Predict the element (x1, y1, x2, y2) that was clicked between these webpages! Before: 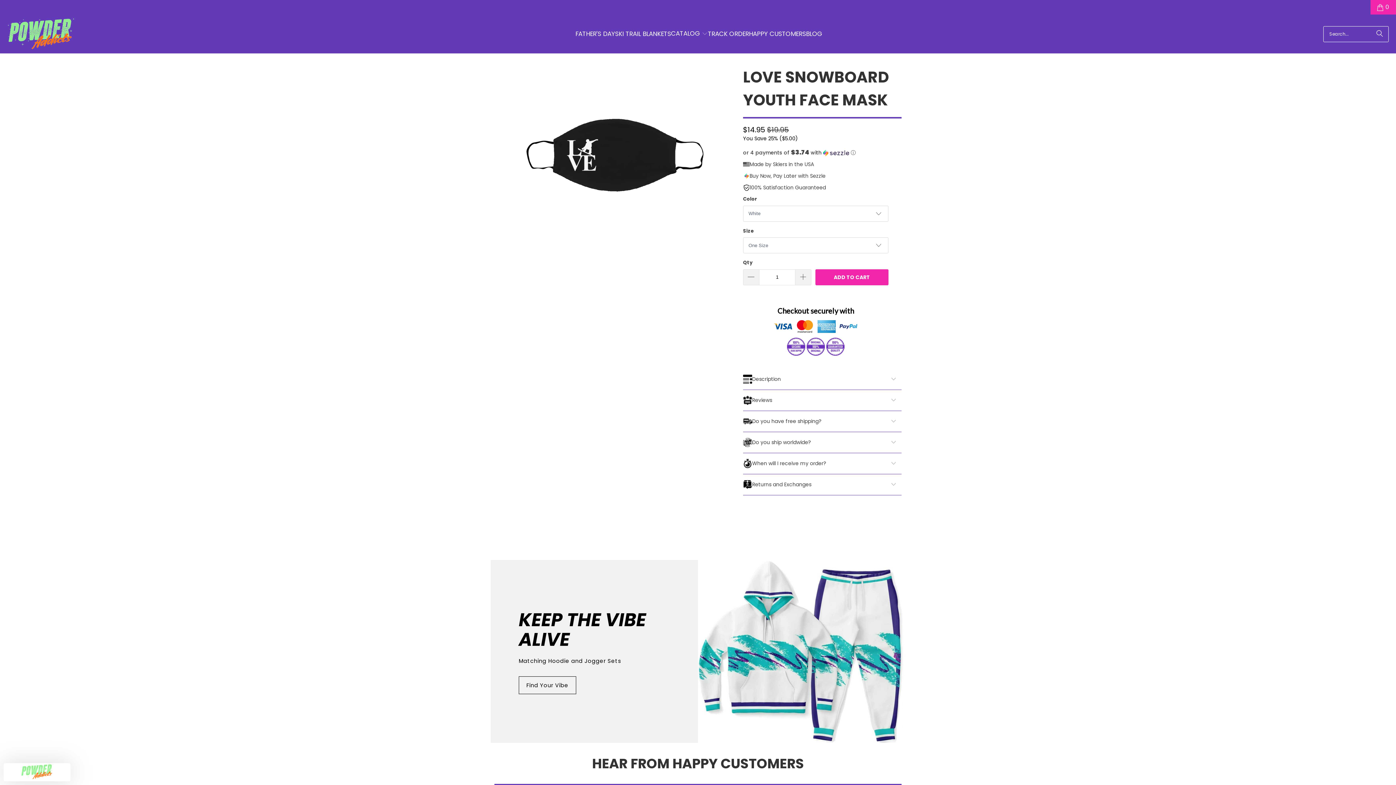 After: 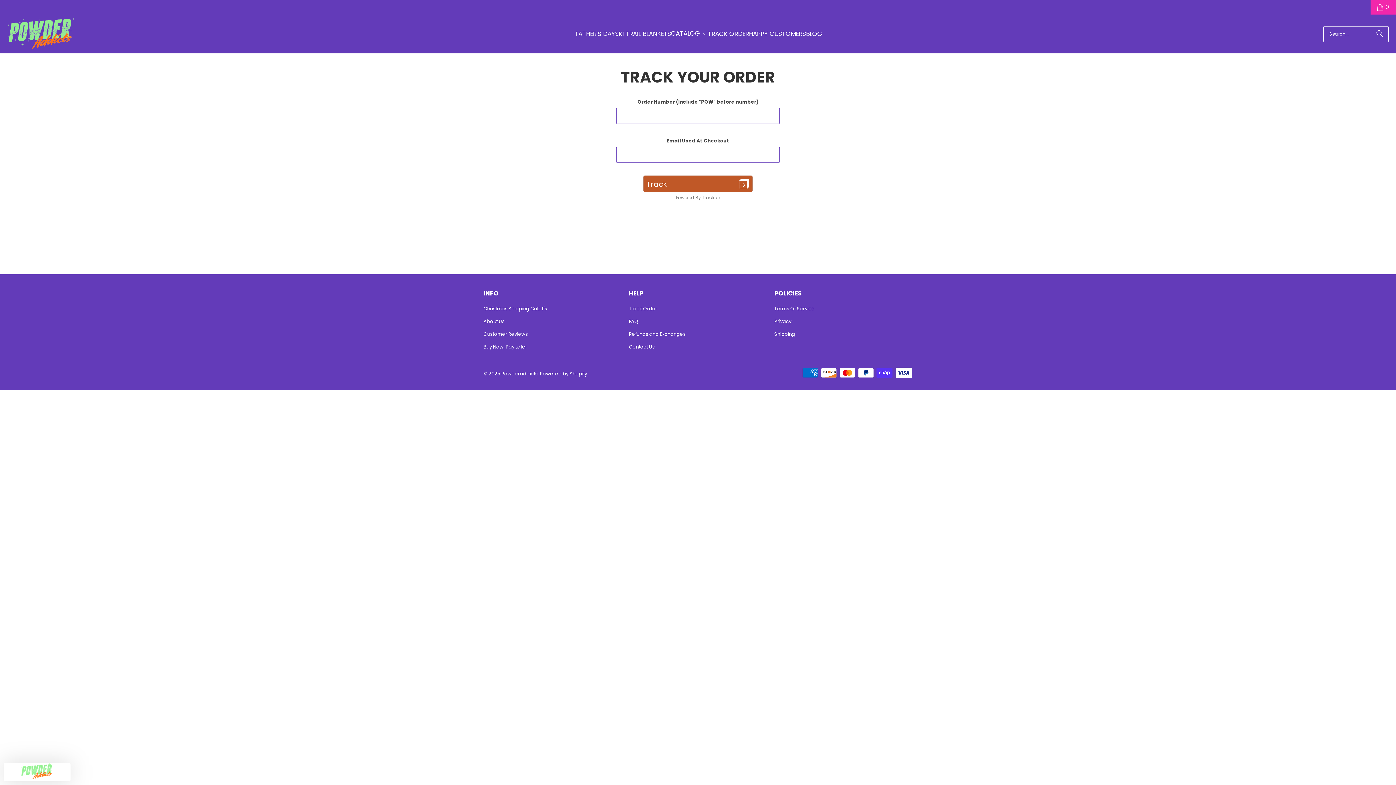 Action: label: TRACK ORDER bbox: (708, 25, 749, 42)